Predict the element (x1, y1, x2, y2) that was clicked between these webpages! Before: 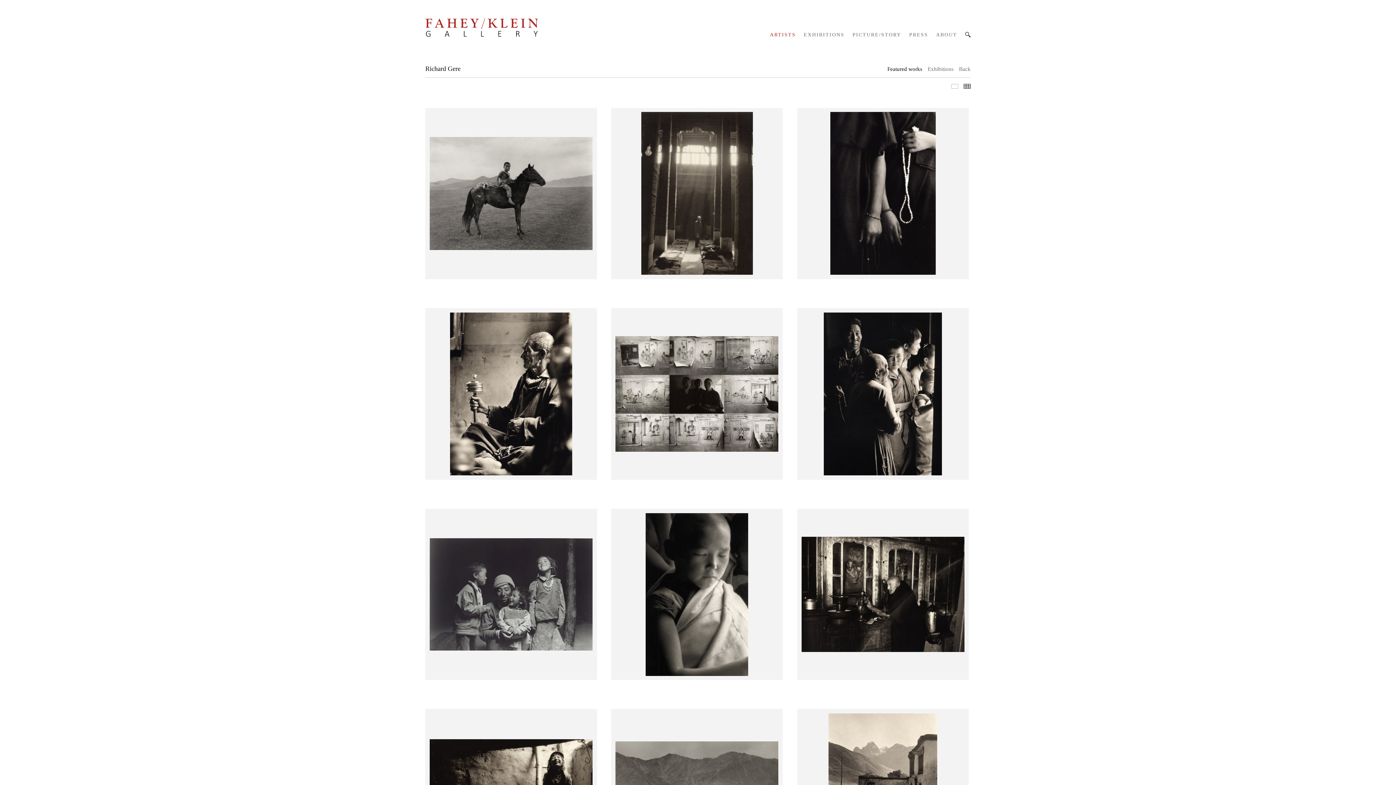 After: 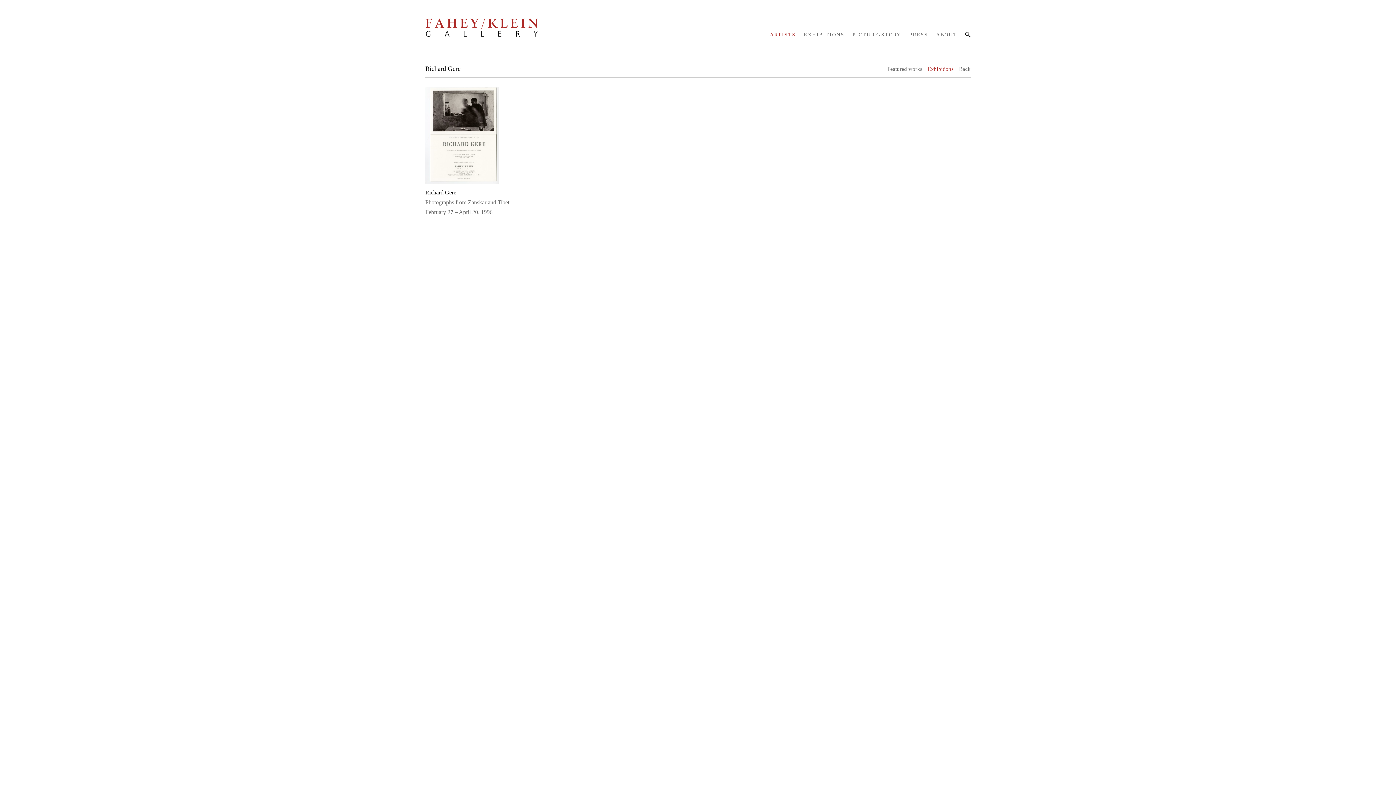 Action: label: Exhibitions bbox: (928, 64, 959, 73)